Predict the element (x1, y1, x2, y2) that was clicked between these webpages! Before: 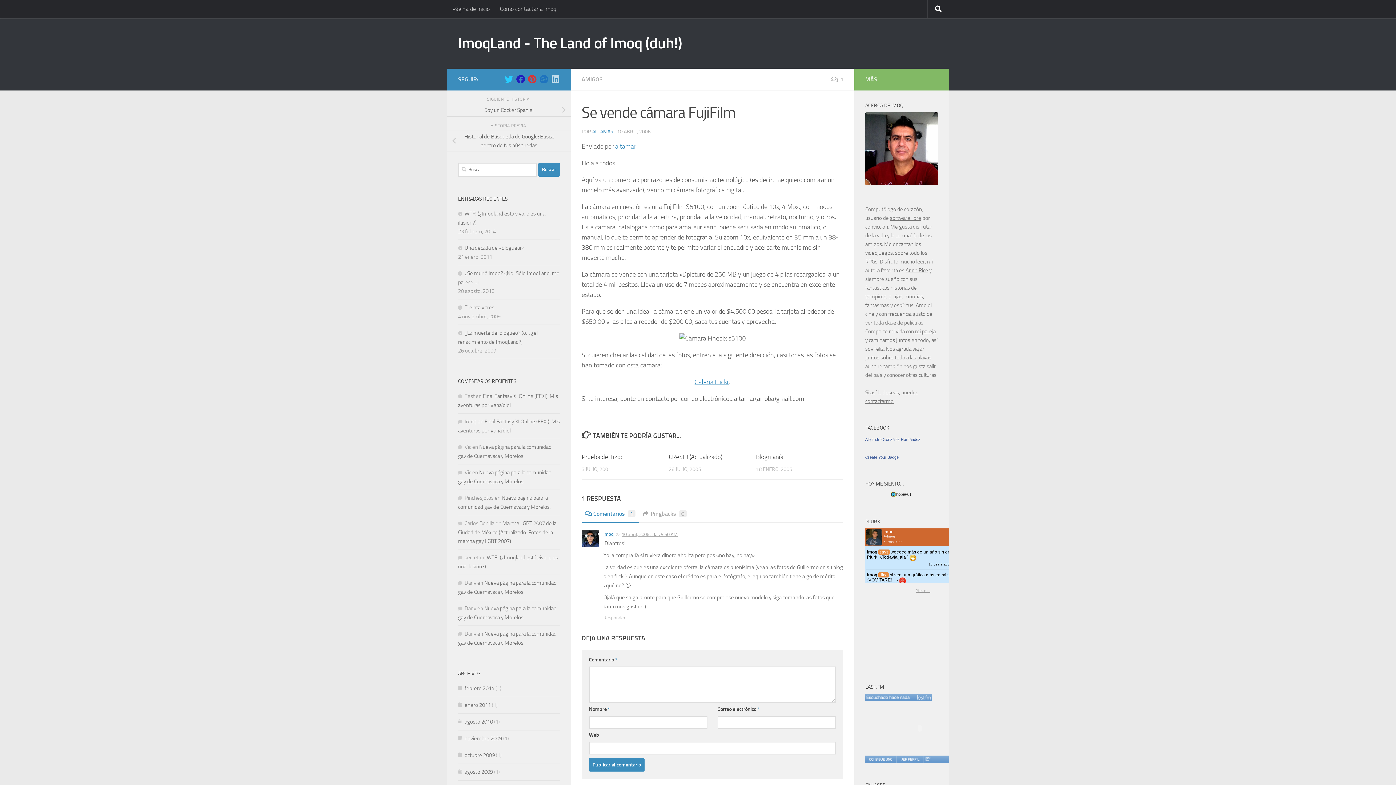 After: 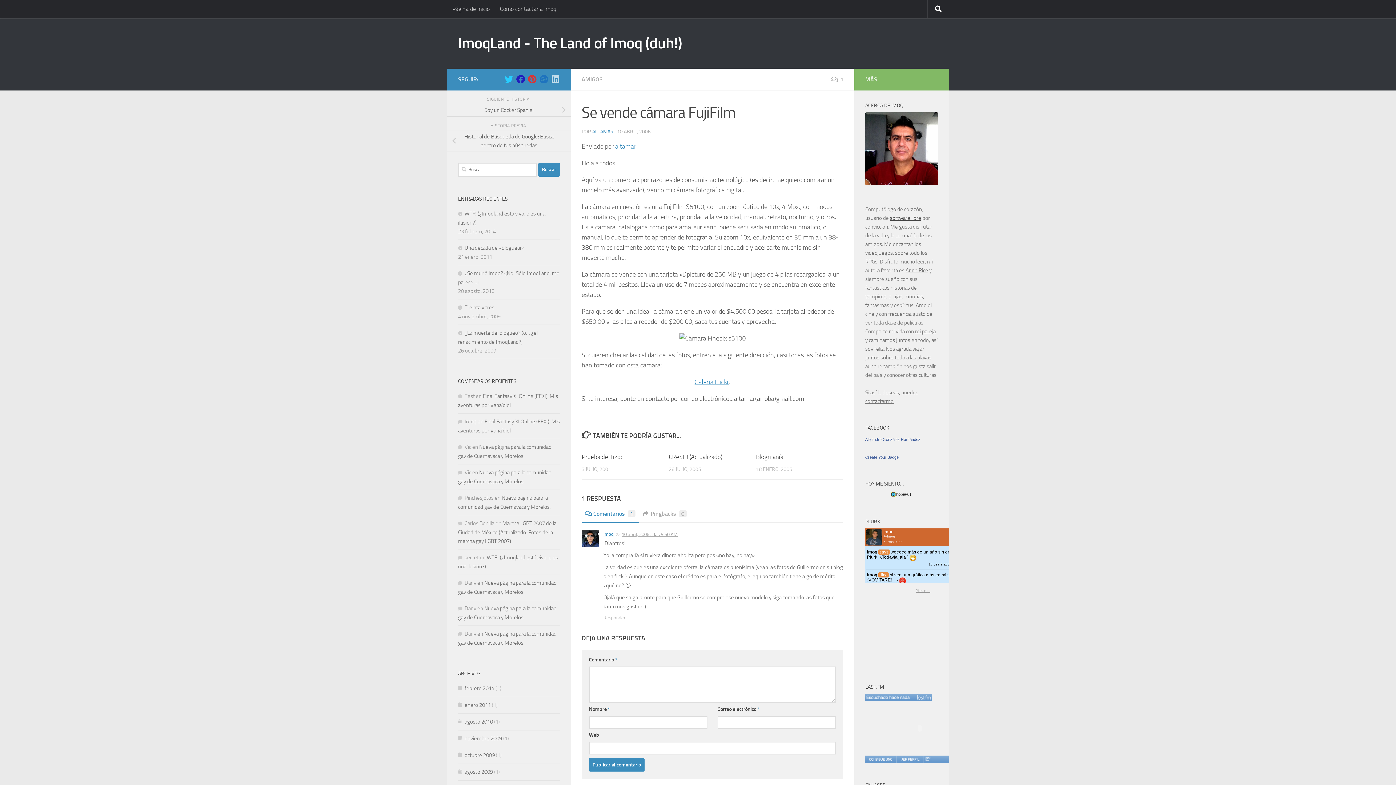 Action: bbox: (890, 214, 921, 221) label: software libre